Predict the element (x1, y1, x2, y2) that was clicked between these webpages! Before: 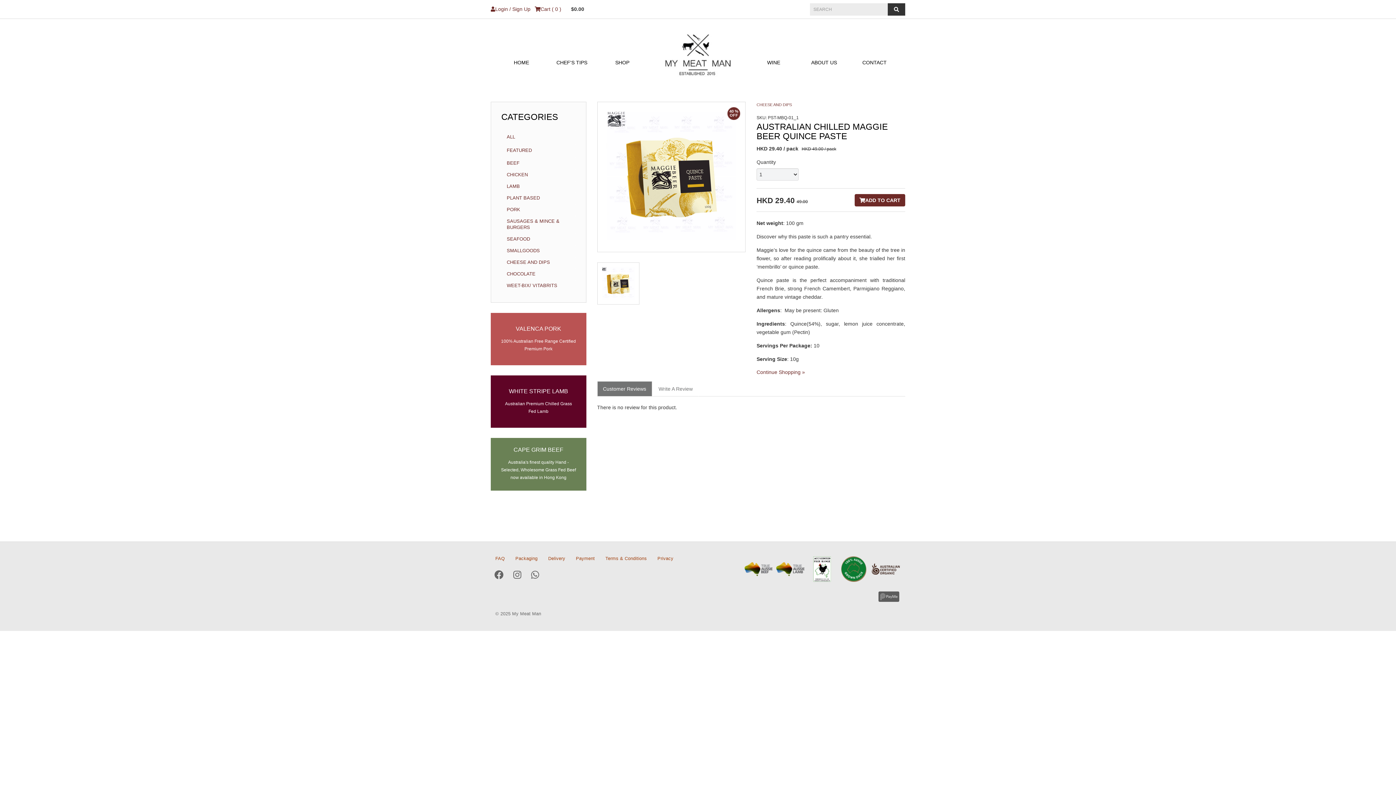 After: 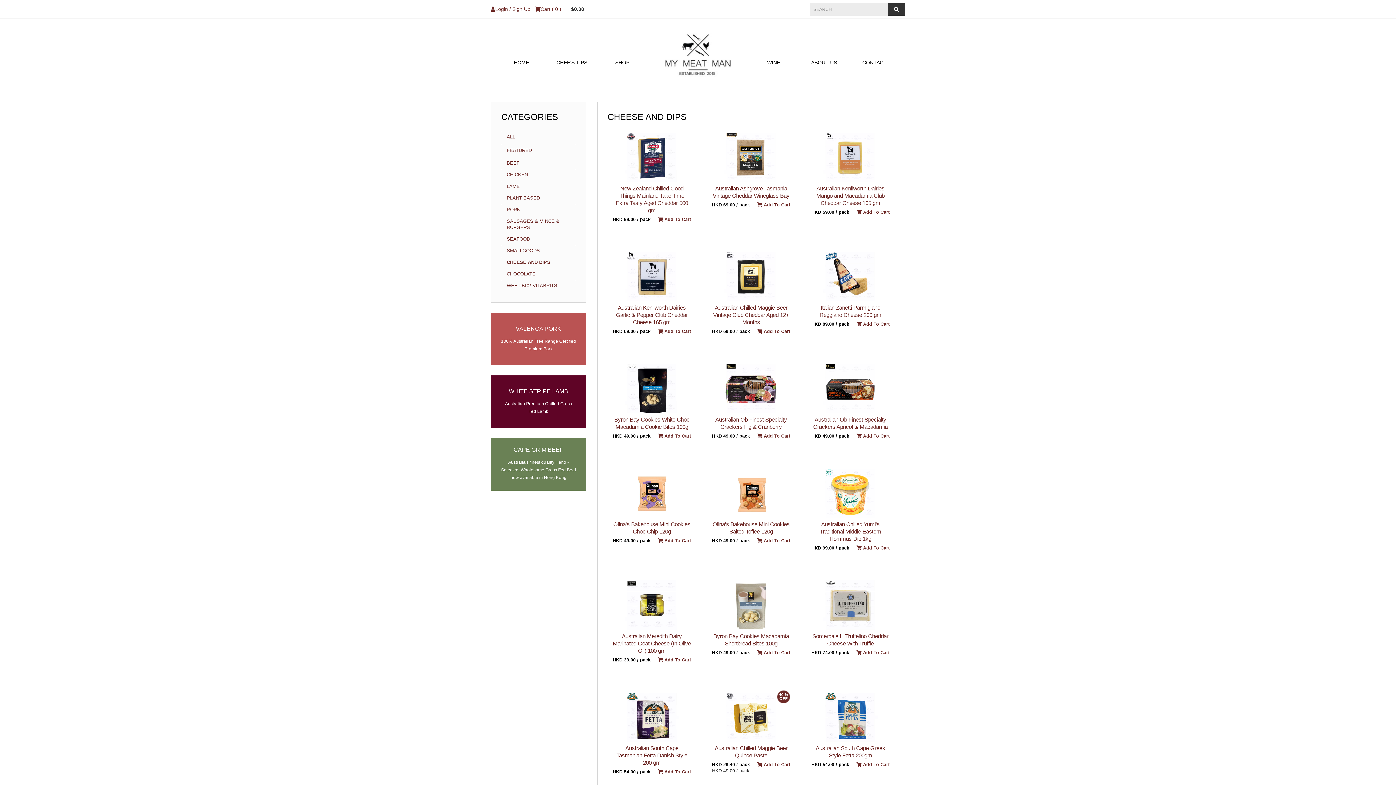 Action: bbox: (756, 102, 792, 106) label: CHEESE AND DIPS